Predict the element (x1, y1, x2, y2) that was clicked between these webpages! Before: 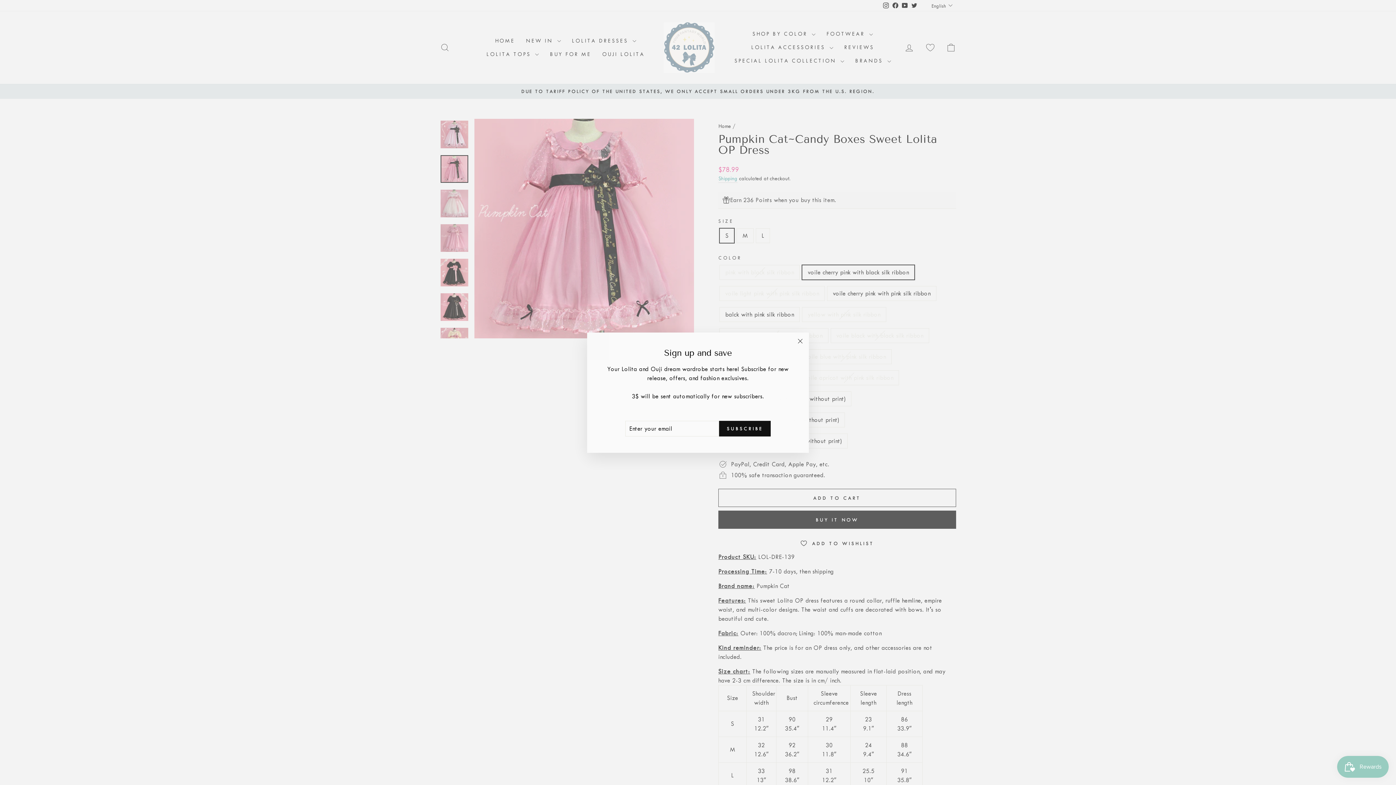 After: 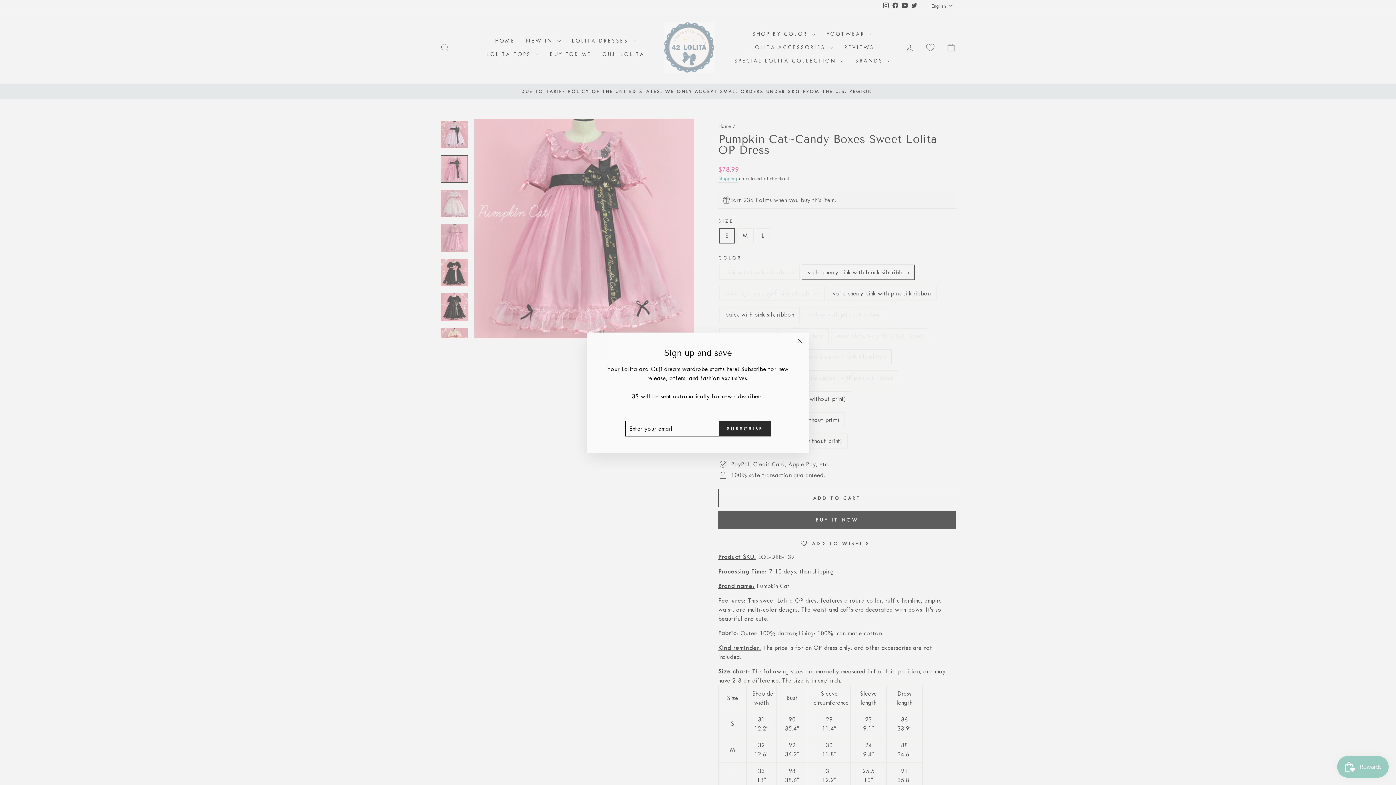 Action: label: SUBSCRIBE bbox: (719, 421, 770, 437)